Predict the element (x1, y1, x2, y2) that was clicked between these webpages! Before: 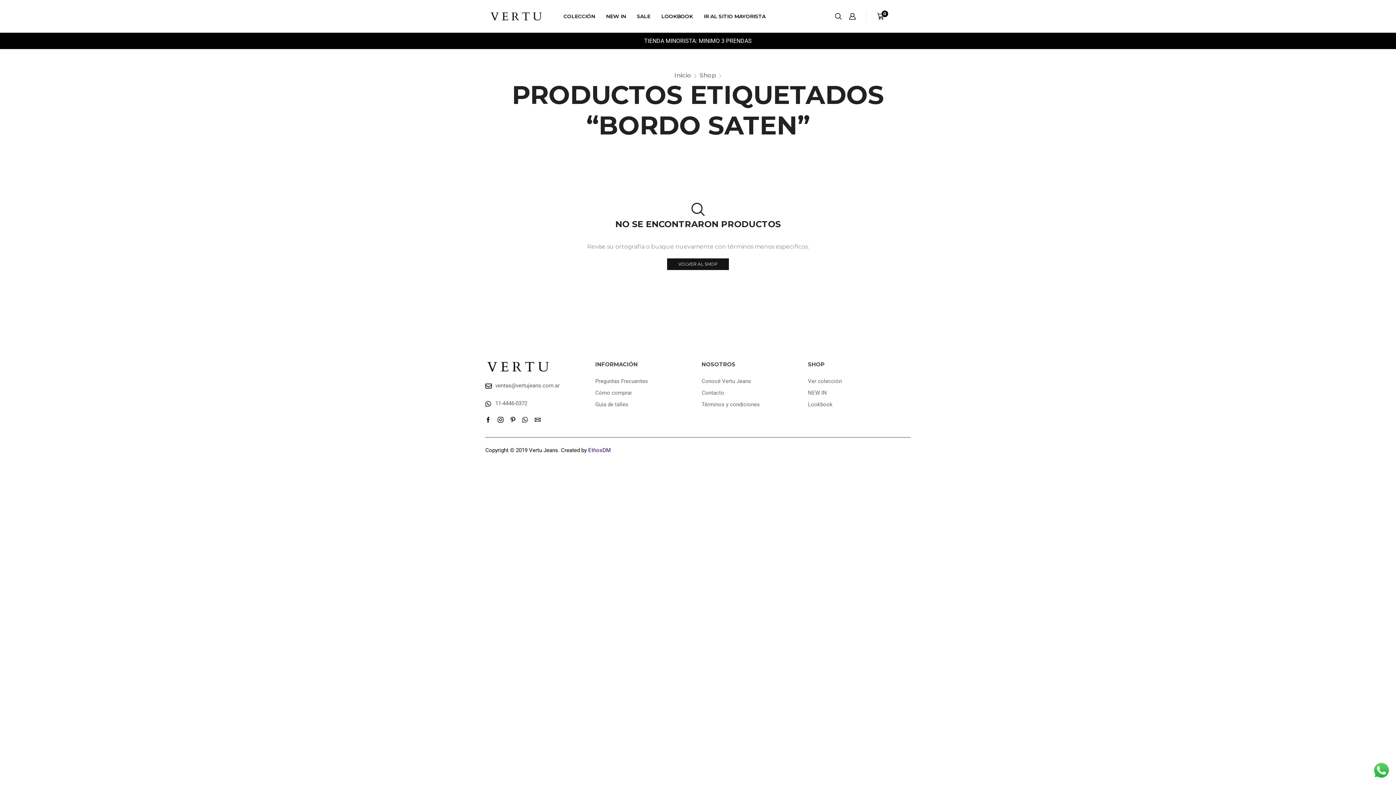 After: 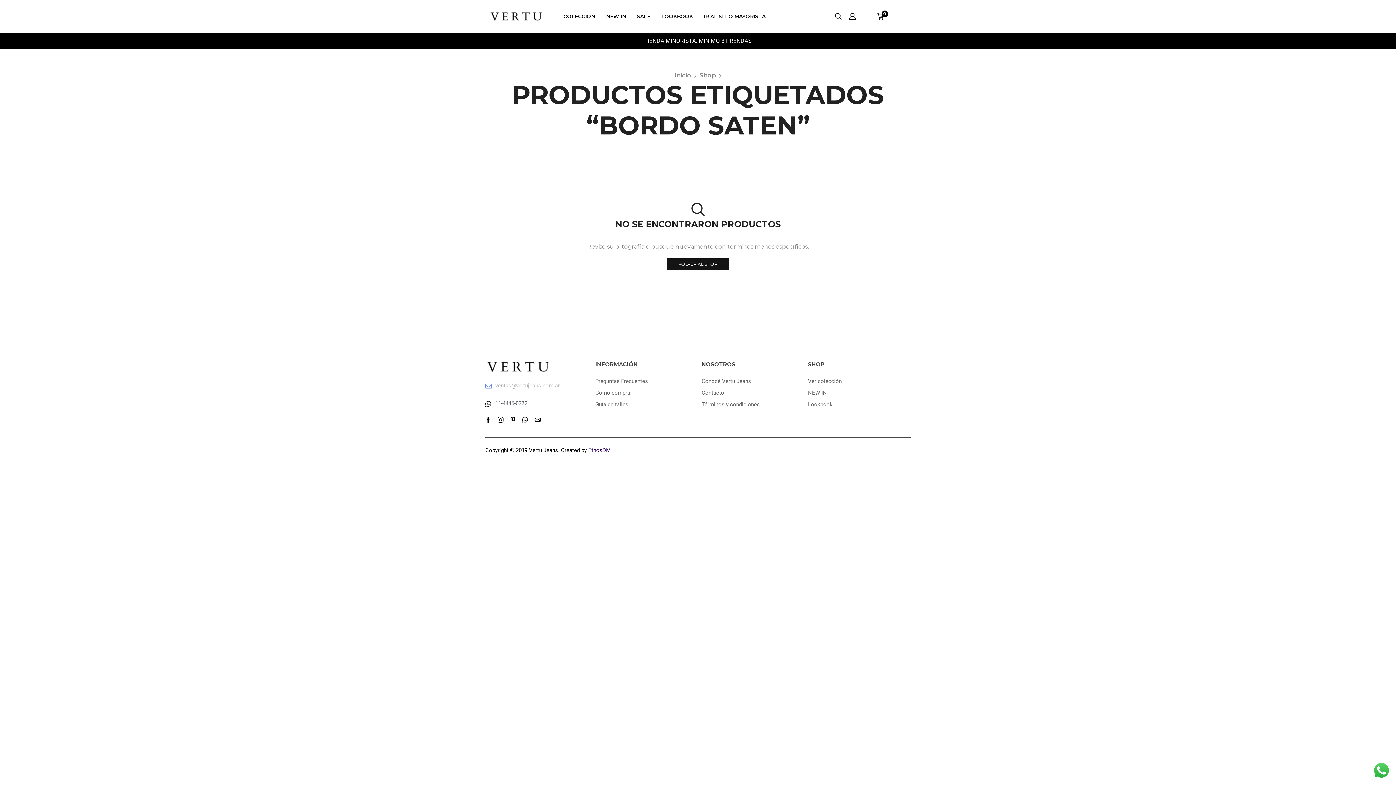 Action: label: ventas@vertujeans.com.ar bbox: (485, 380, 577, 391)